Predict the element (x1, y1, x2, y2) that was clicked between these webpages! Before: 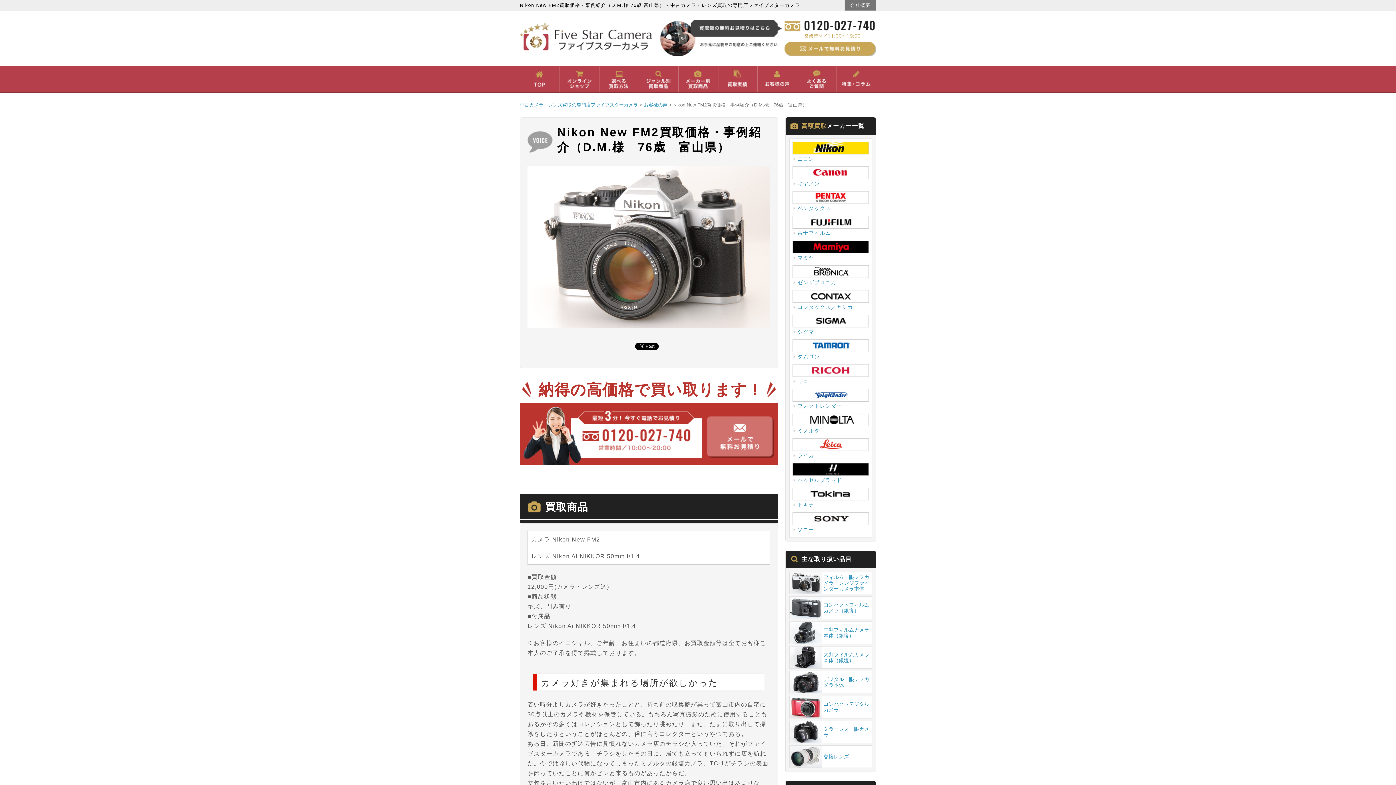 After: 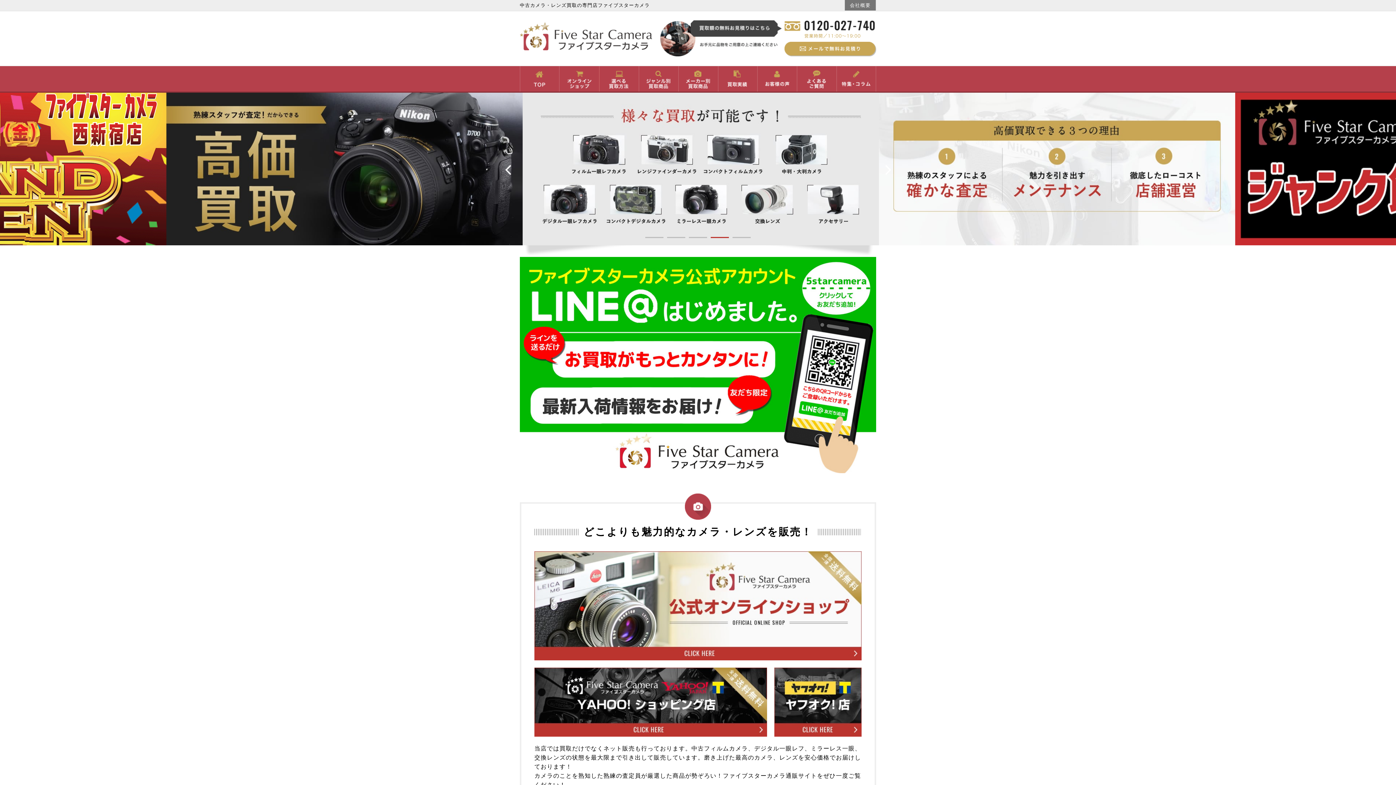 Action: label: トップ bbox: (520, 66, 559, 91)